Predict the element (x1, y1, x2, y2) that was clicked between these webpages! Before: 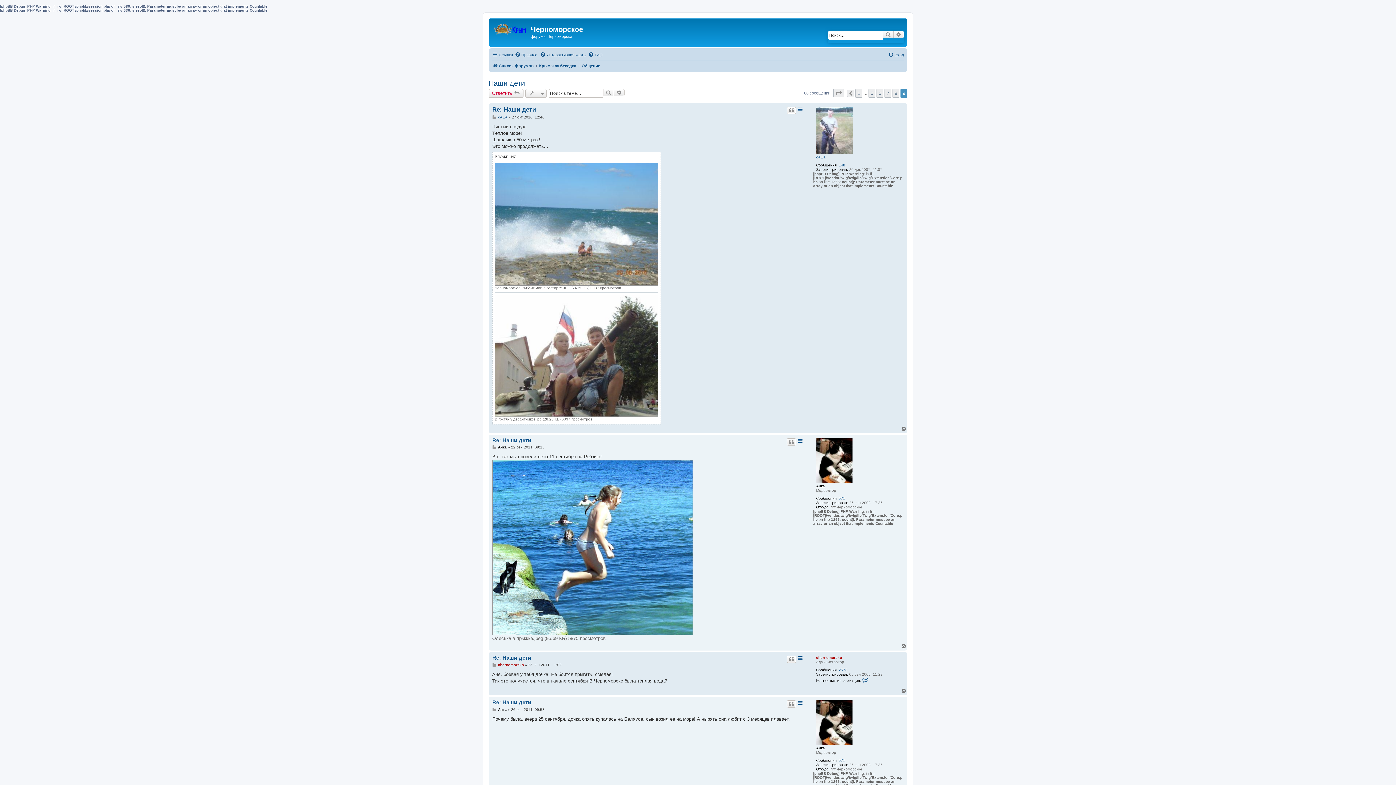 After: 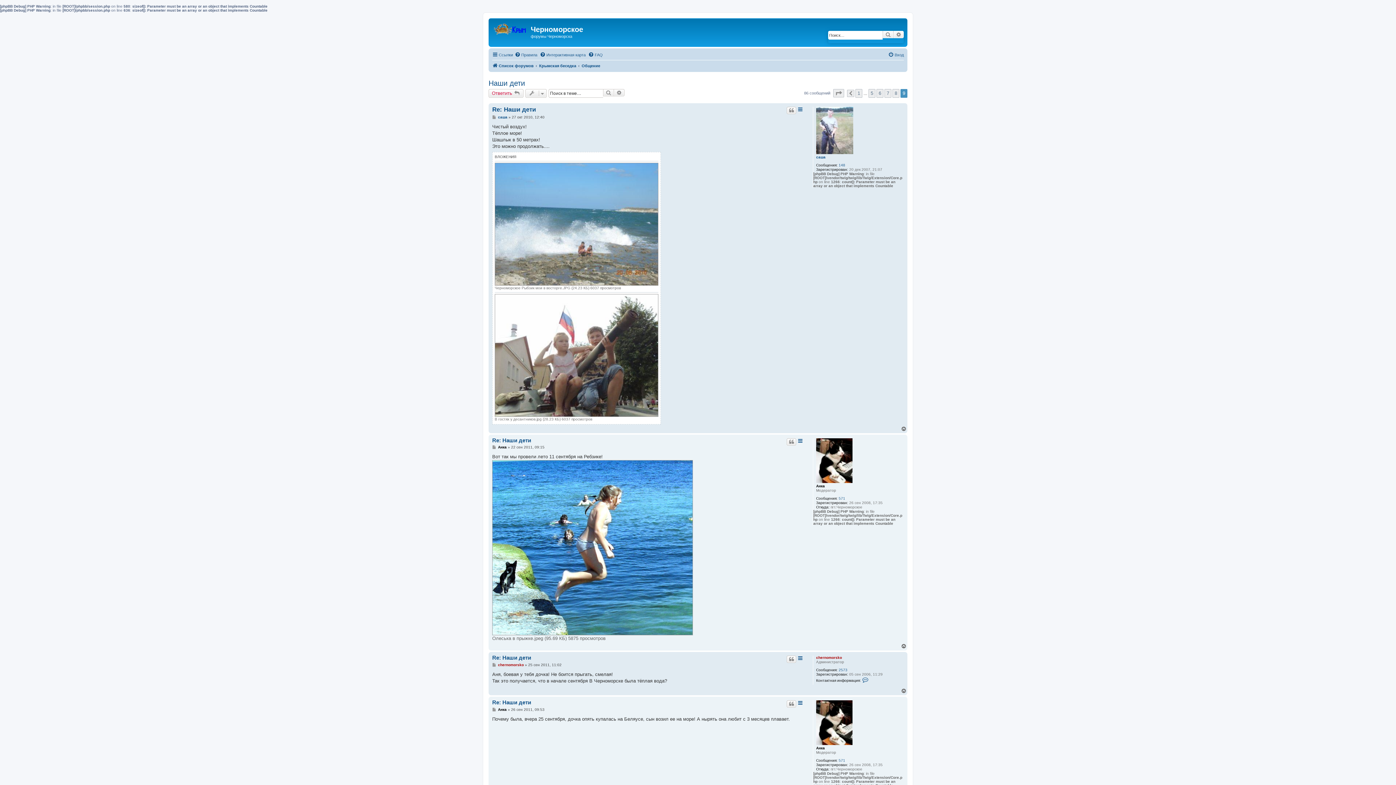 Action: label: Вернуться к началу bbox: (901, 426, 907, 431)